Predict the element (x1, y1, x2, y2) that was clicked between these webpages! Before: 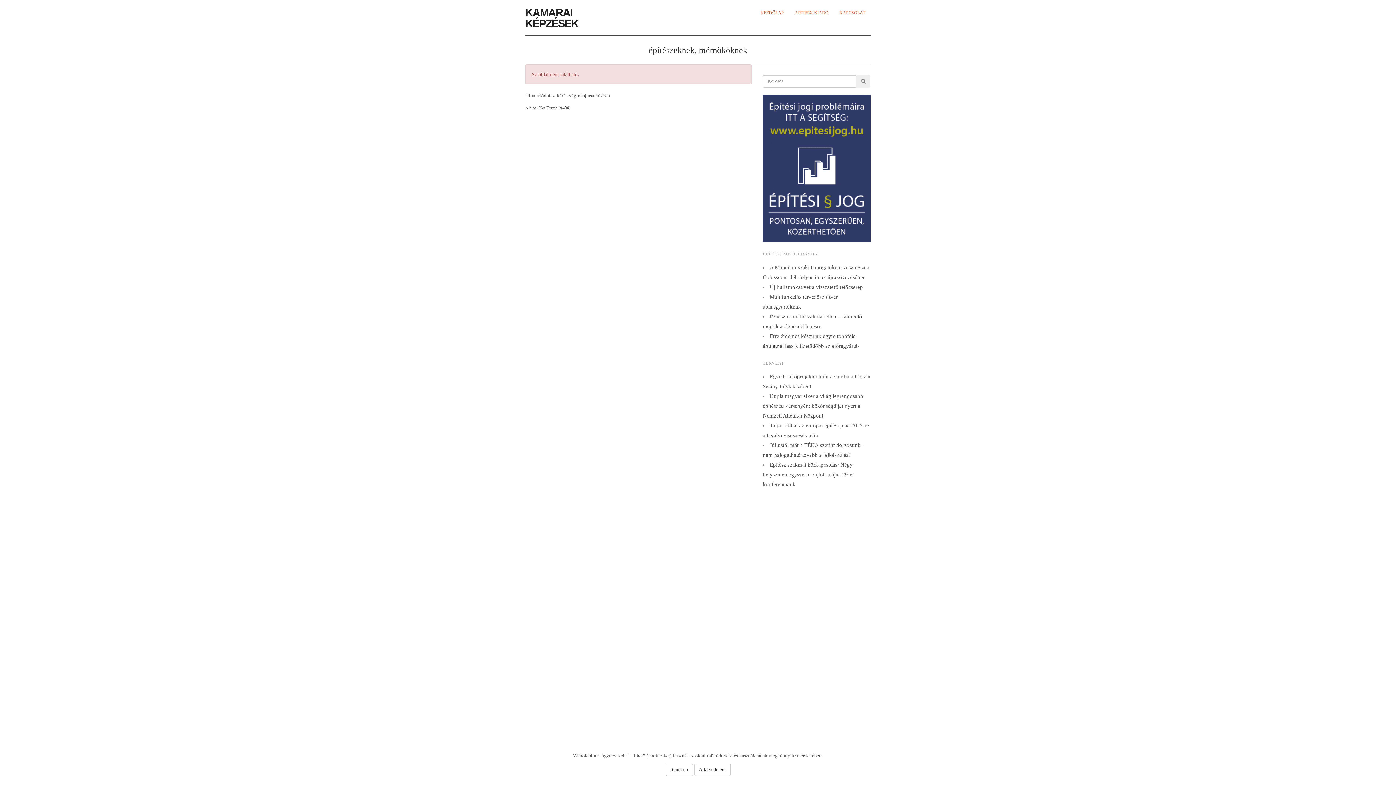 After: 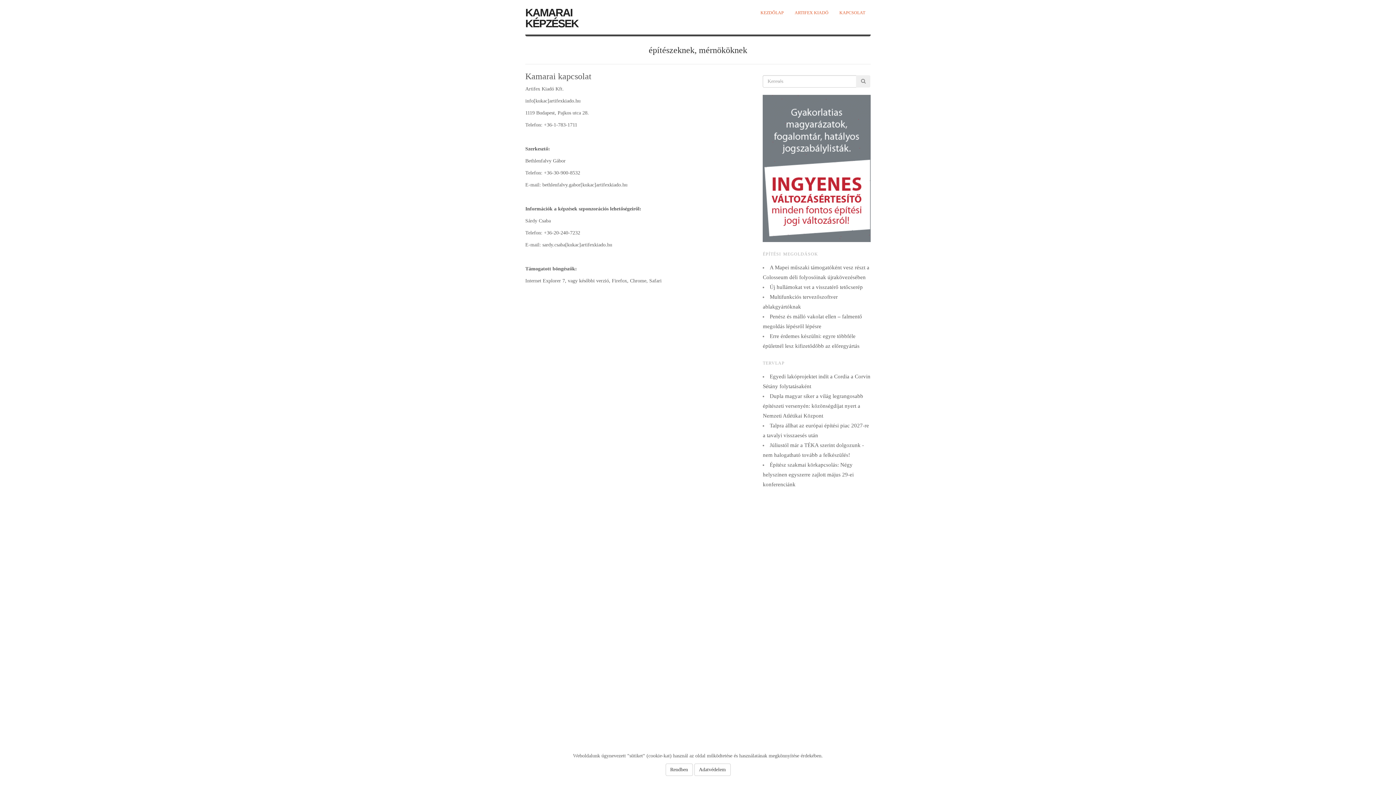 Action: label: KAPCSOLAT bbox: (834, 3, 870, 21)